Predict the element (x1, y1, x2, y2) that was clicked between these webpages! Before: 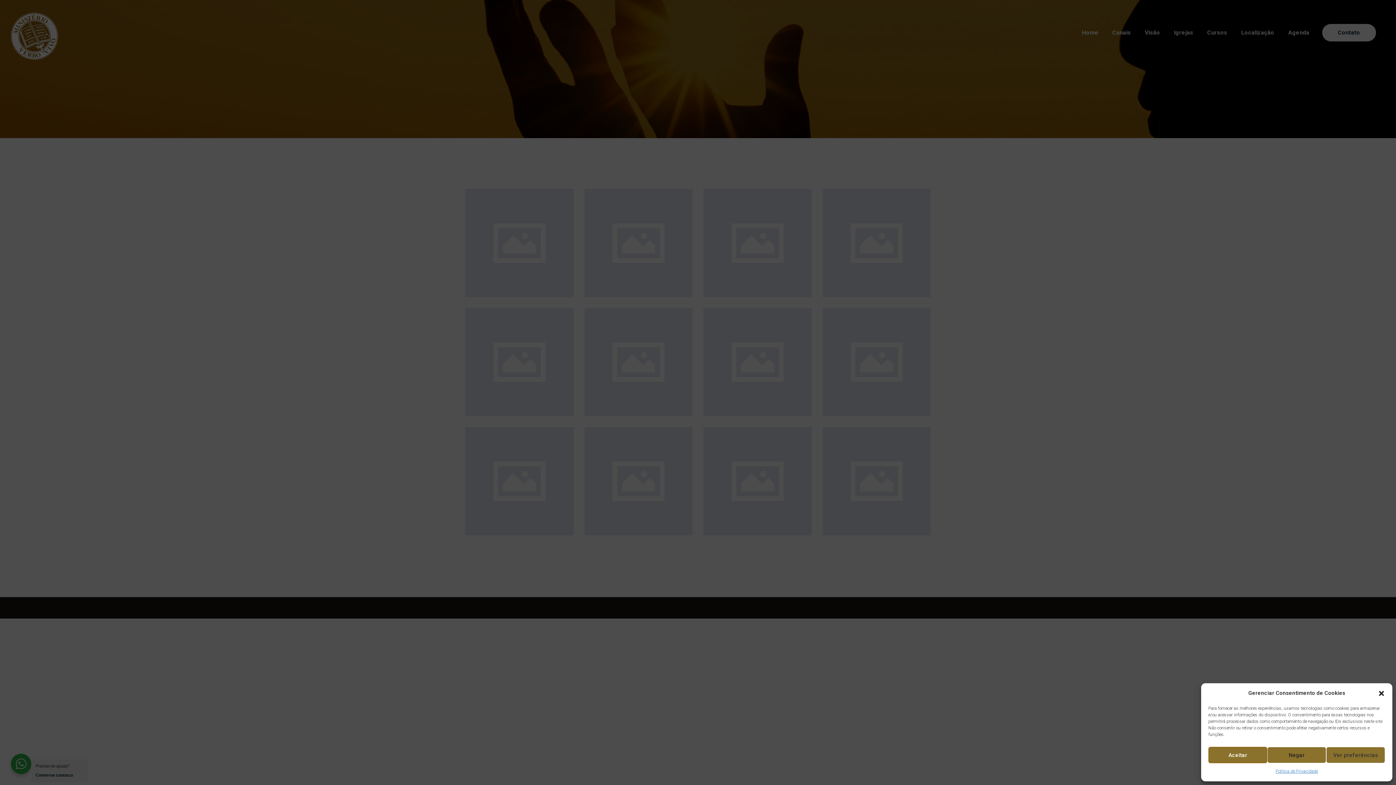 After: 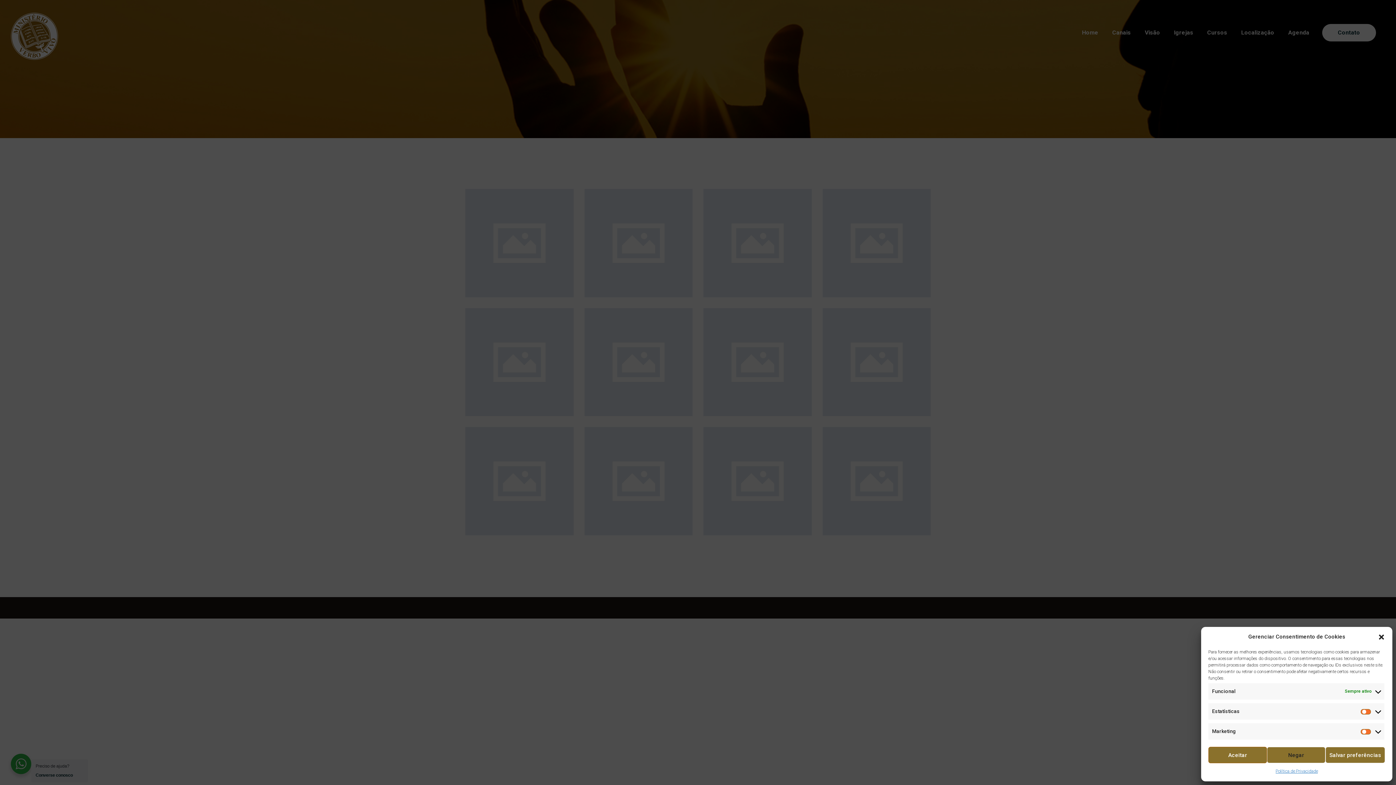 Action: bbox: (1326, 747, 1385, 763) label: Ver preferências